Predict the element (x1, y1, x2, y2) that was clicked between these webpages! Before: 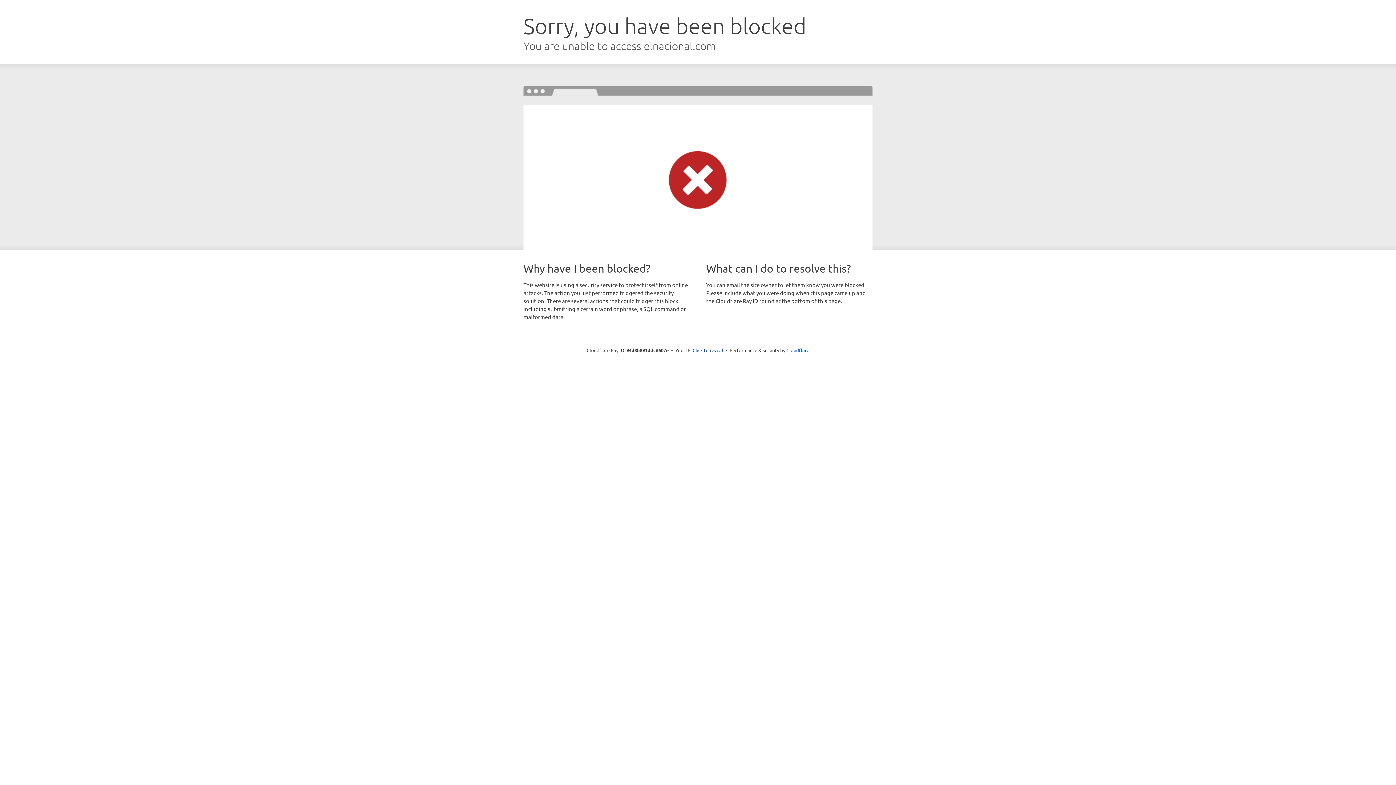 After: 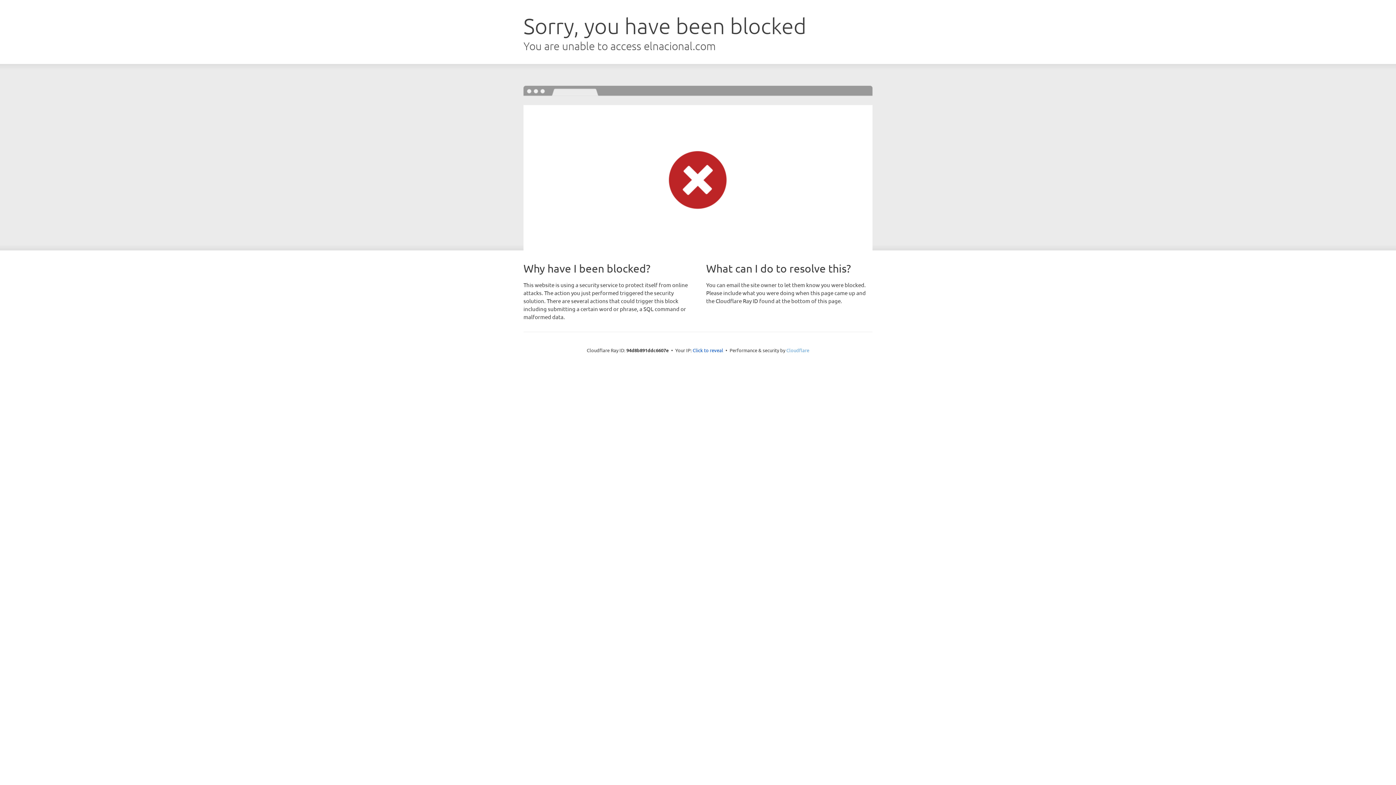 Action: label: Cloudflare bbox: (786, 347, 809, 353)